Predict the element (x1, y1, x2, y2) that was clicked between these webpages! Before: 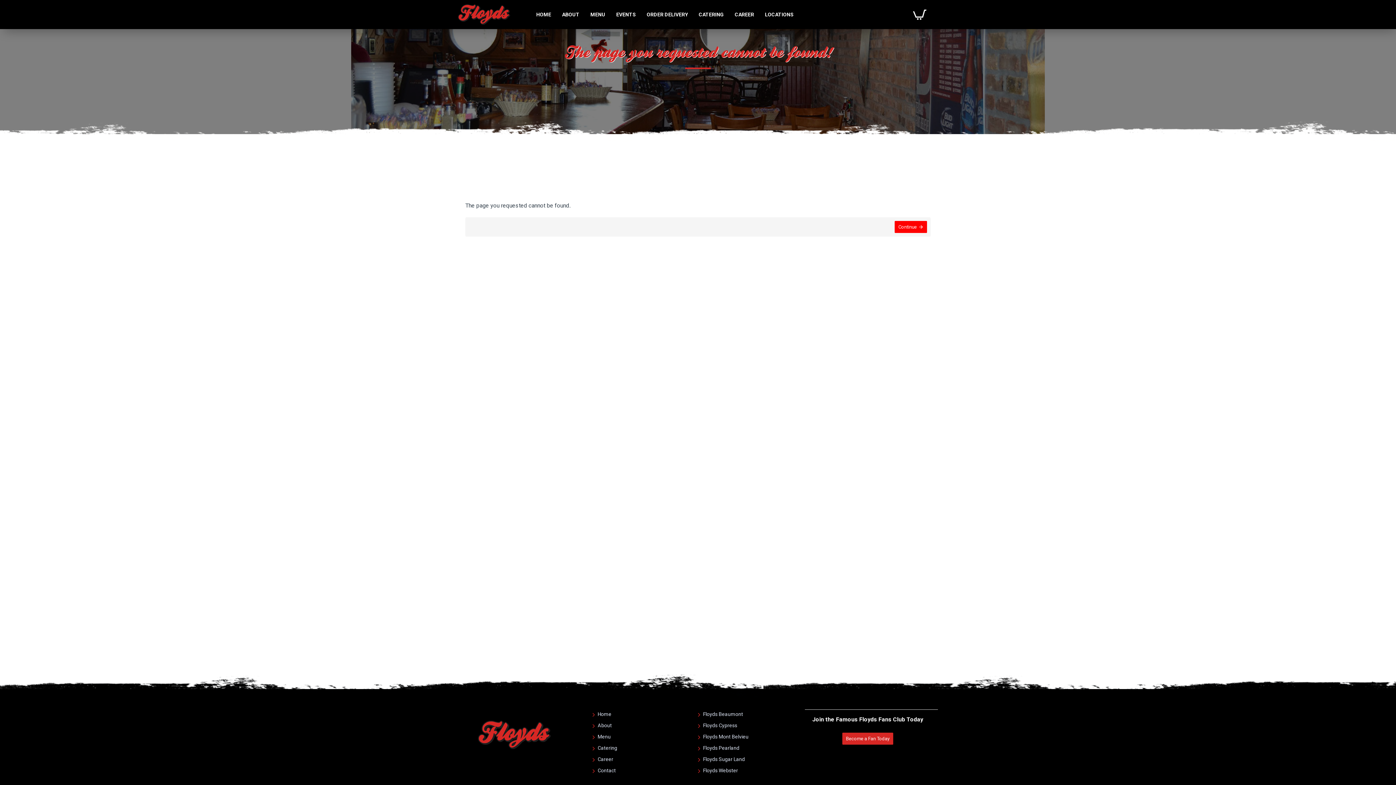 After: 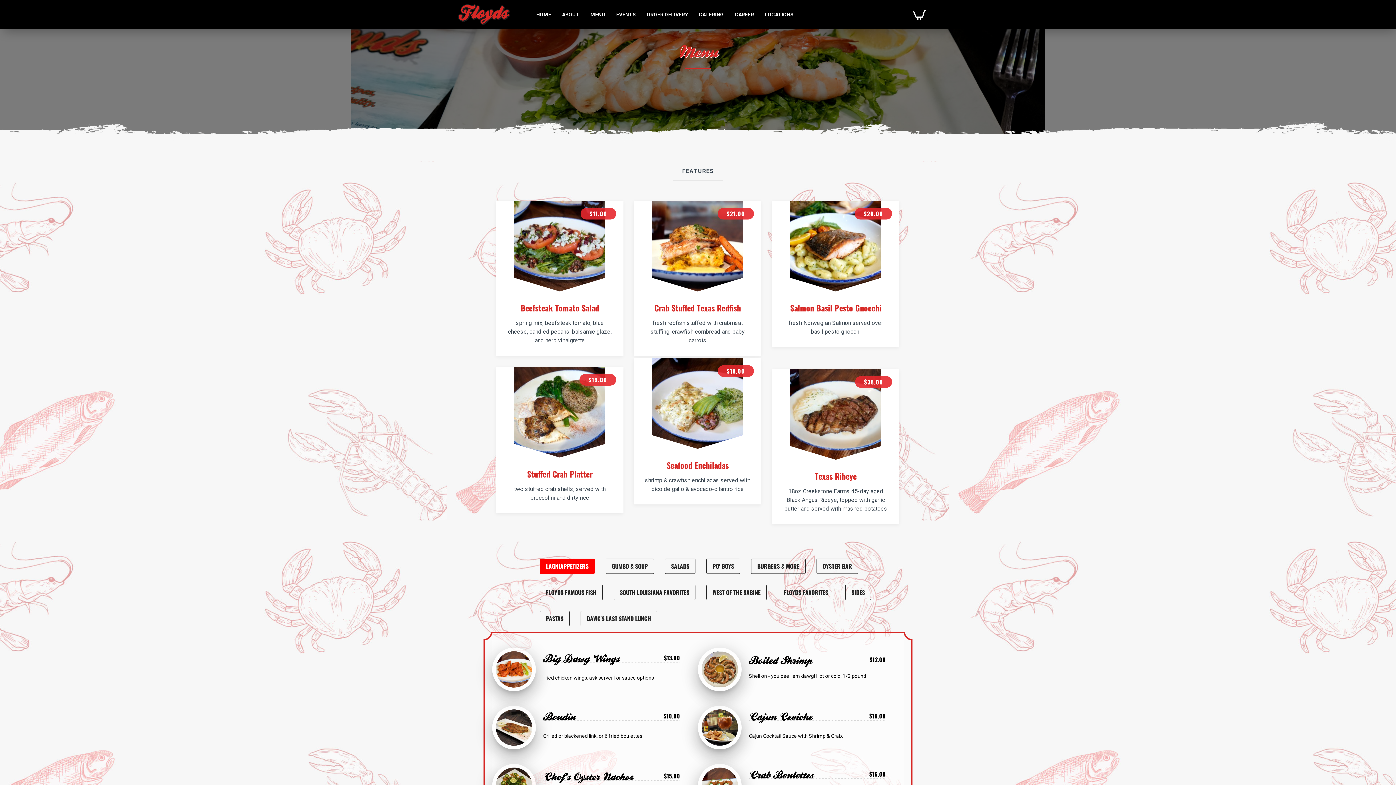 Action: bbox: (592, 733, 610, 744) label: Menu